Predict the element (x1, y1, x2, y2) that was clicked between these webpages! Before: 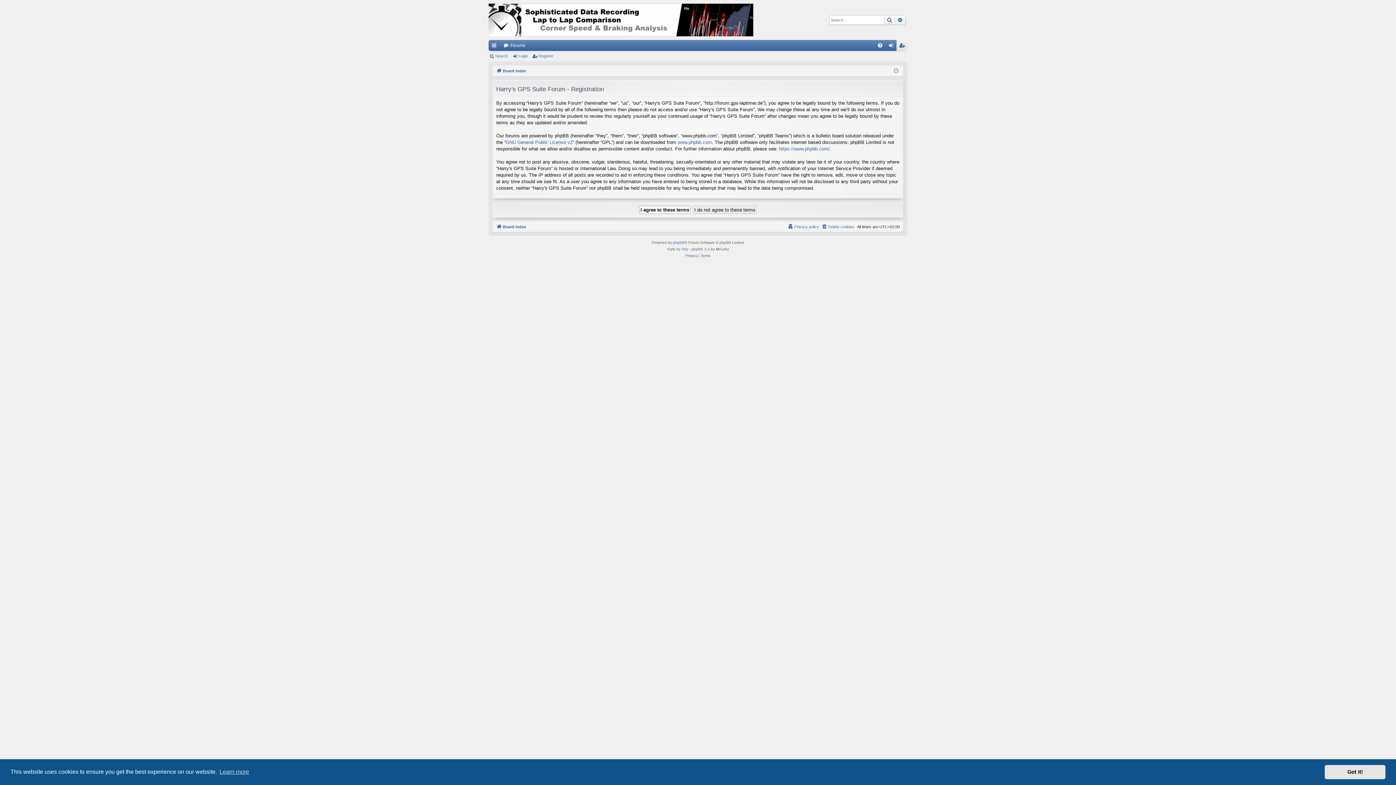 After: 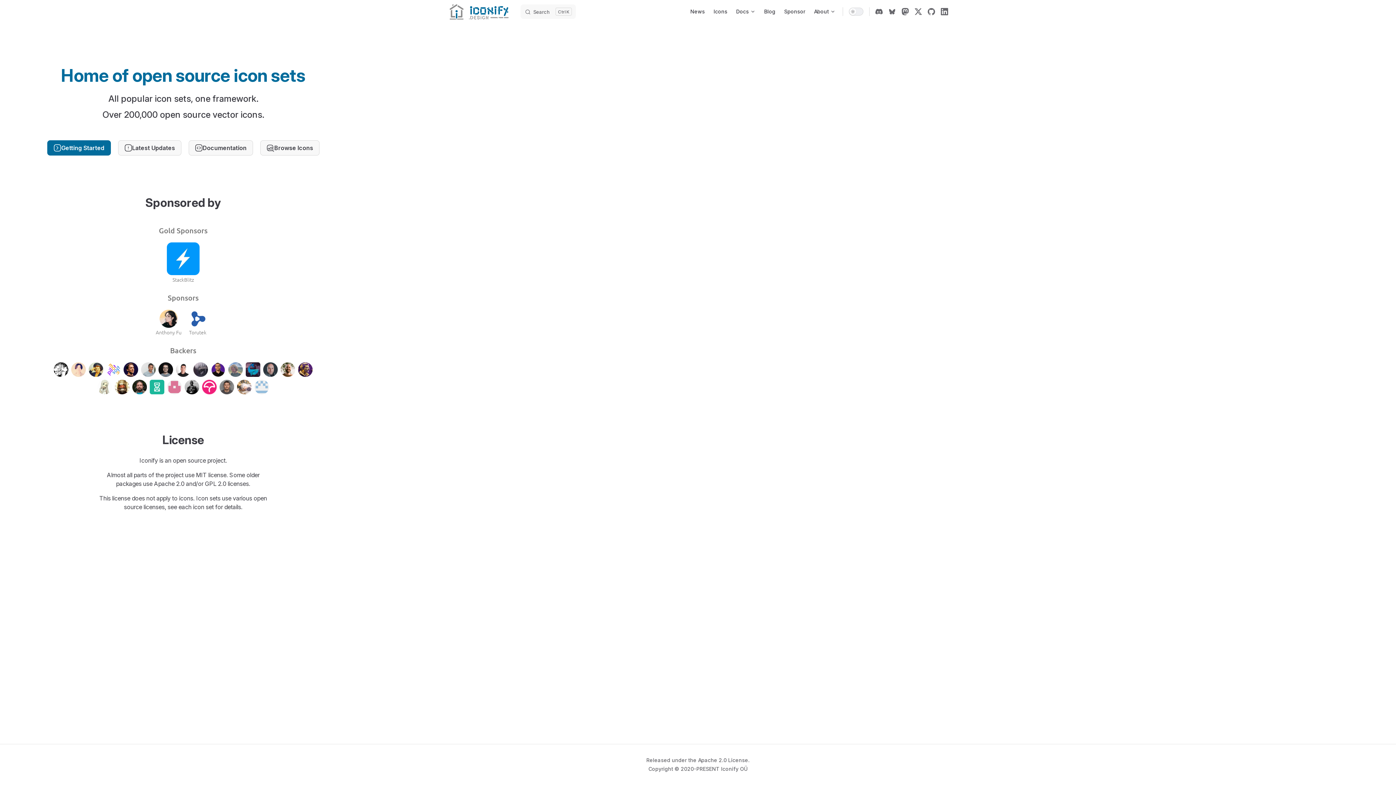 Action: bbox: (681, 246, 688, 252) label: Arty